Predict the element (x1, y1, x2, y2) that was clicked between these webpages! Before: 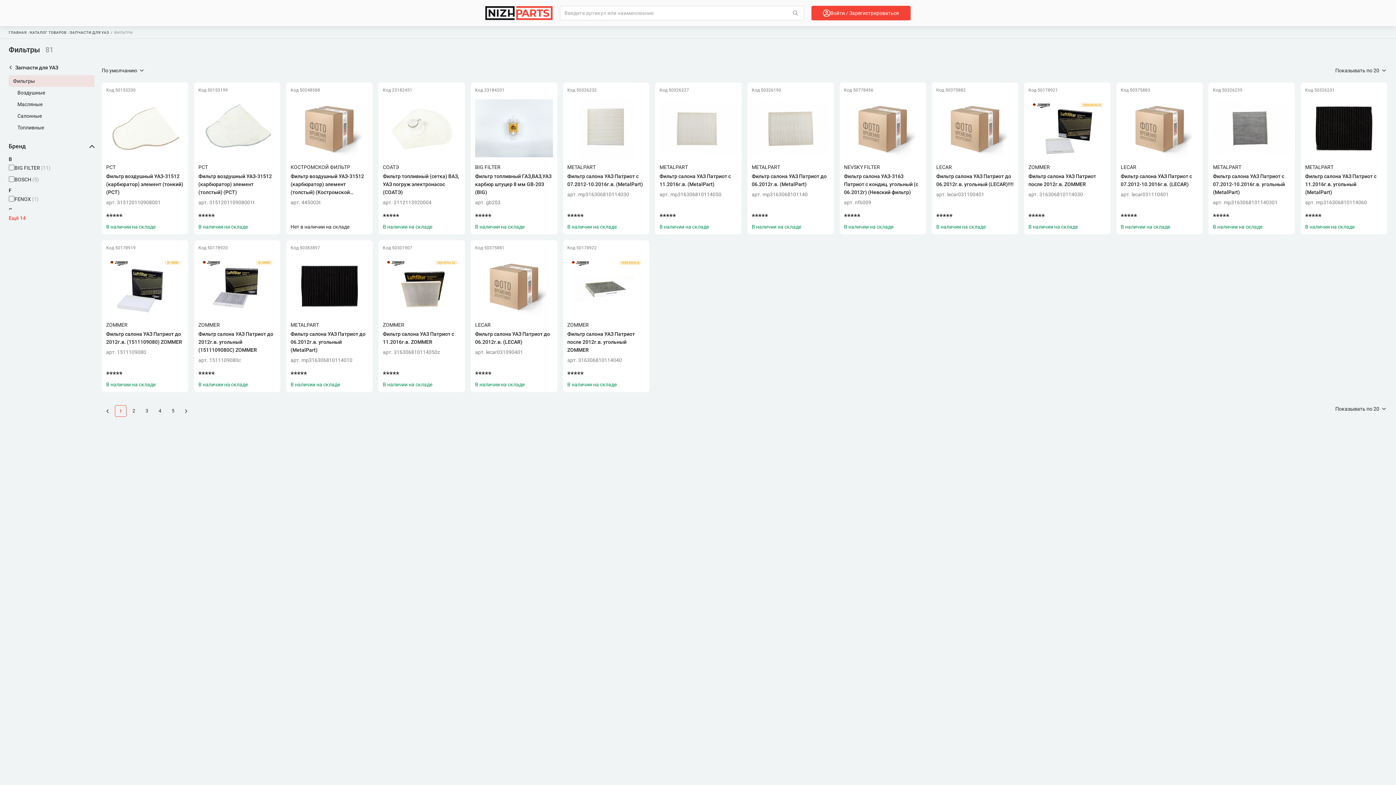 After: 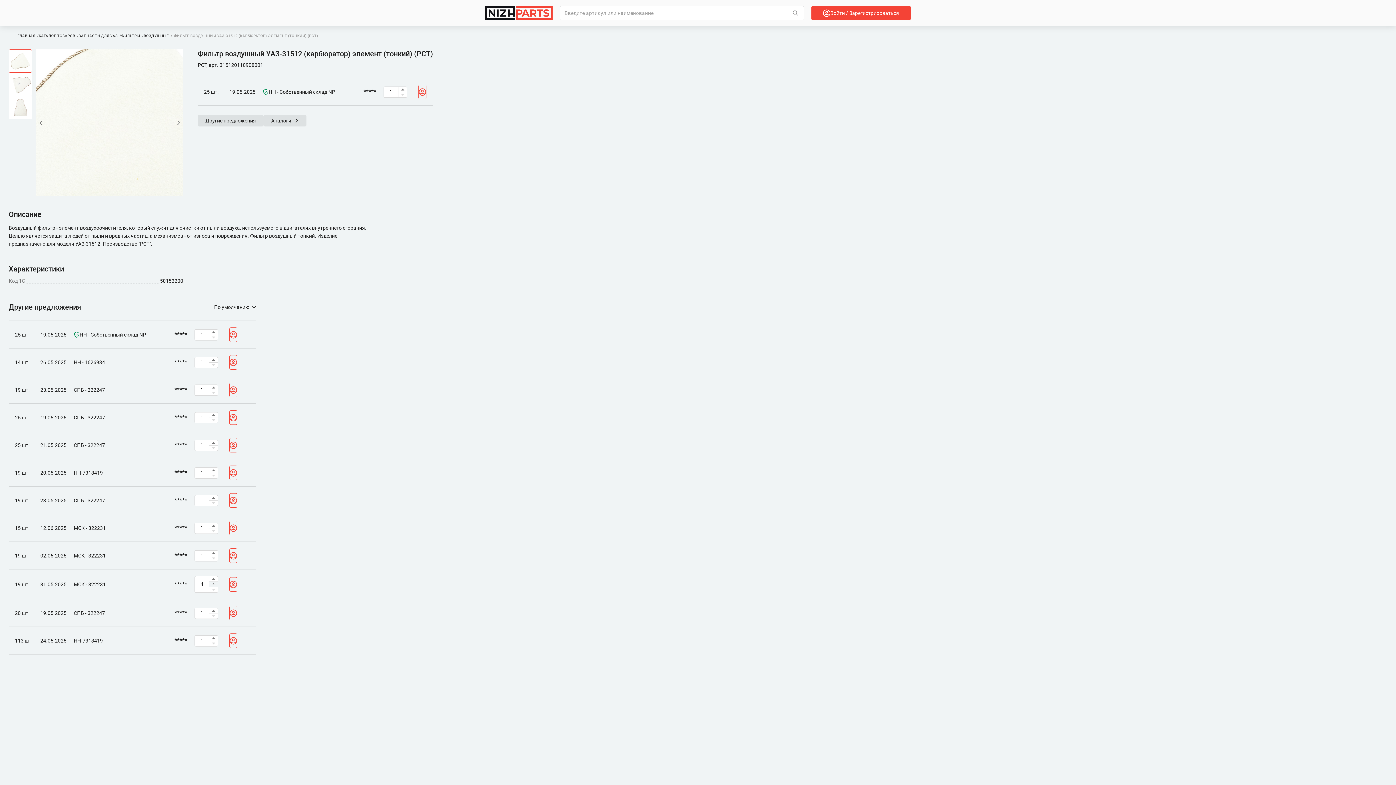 Action: label: Код 50153200
РСТ
Фильтр воздушный УАЗ-31512 (карбюратор) элемент (тонкий) (РСТ)
арт. 315120110908001
*****
В наличии на складе bbox: (101, 82, 188, 234)